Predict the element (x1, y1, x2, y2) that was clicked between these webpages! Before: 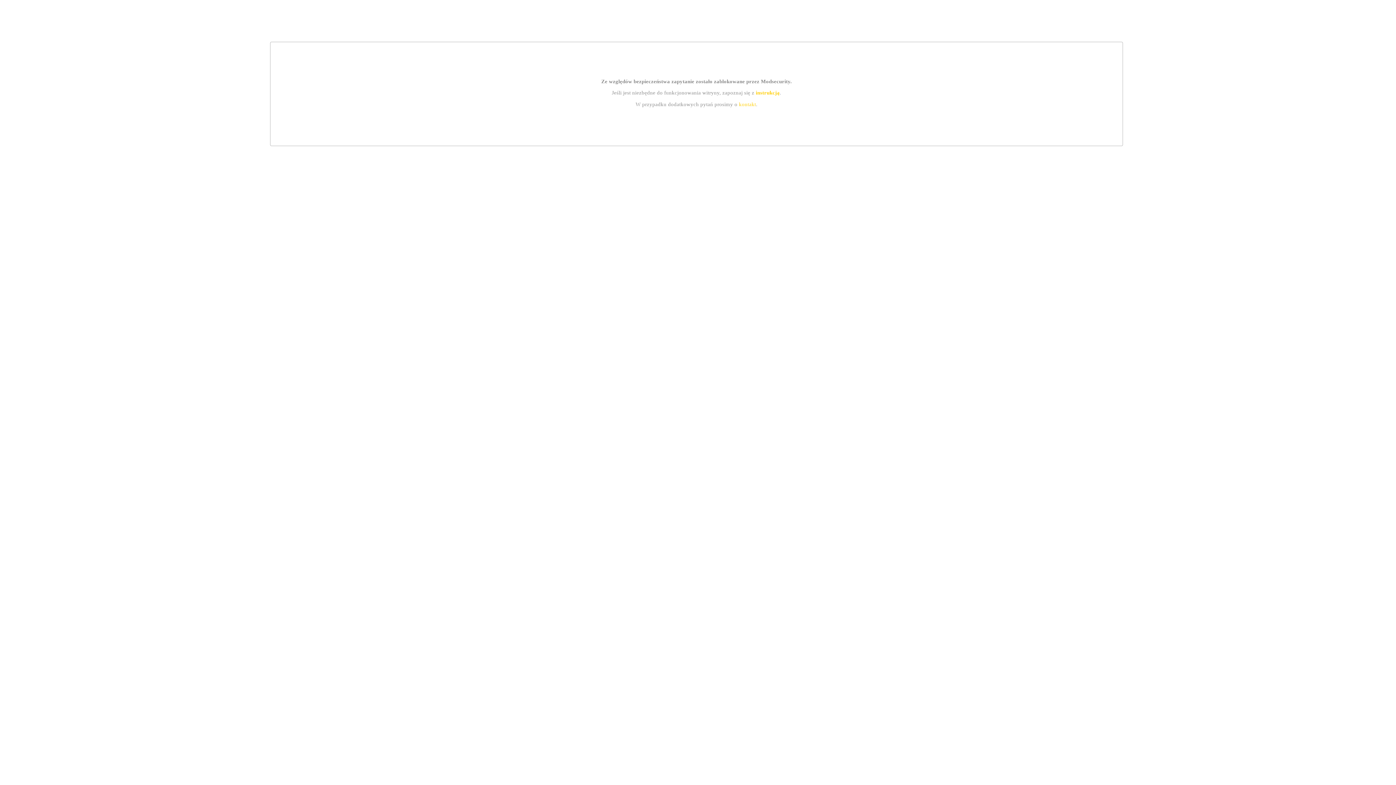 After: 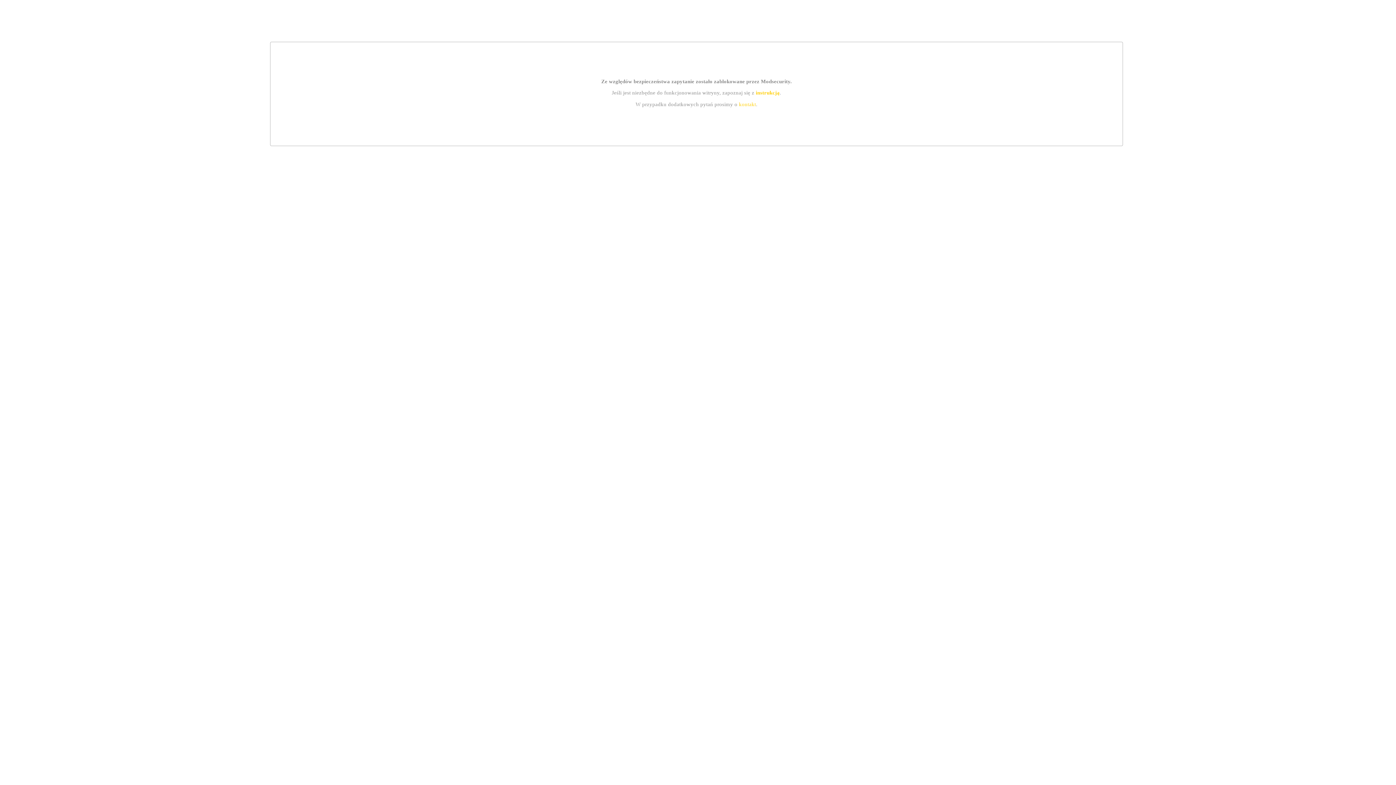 Action: label: kontakt bbox: (739, 101, 756, 107)